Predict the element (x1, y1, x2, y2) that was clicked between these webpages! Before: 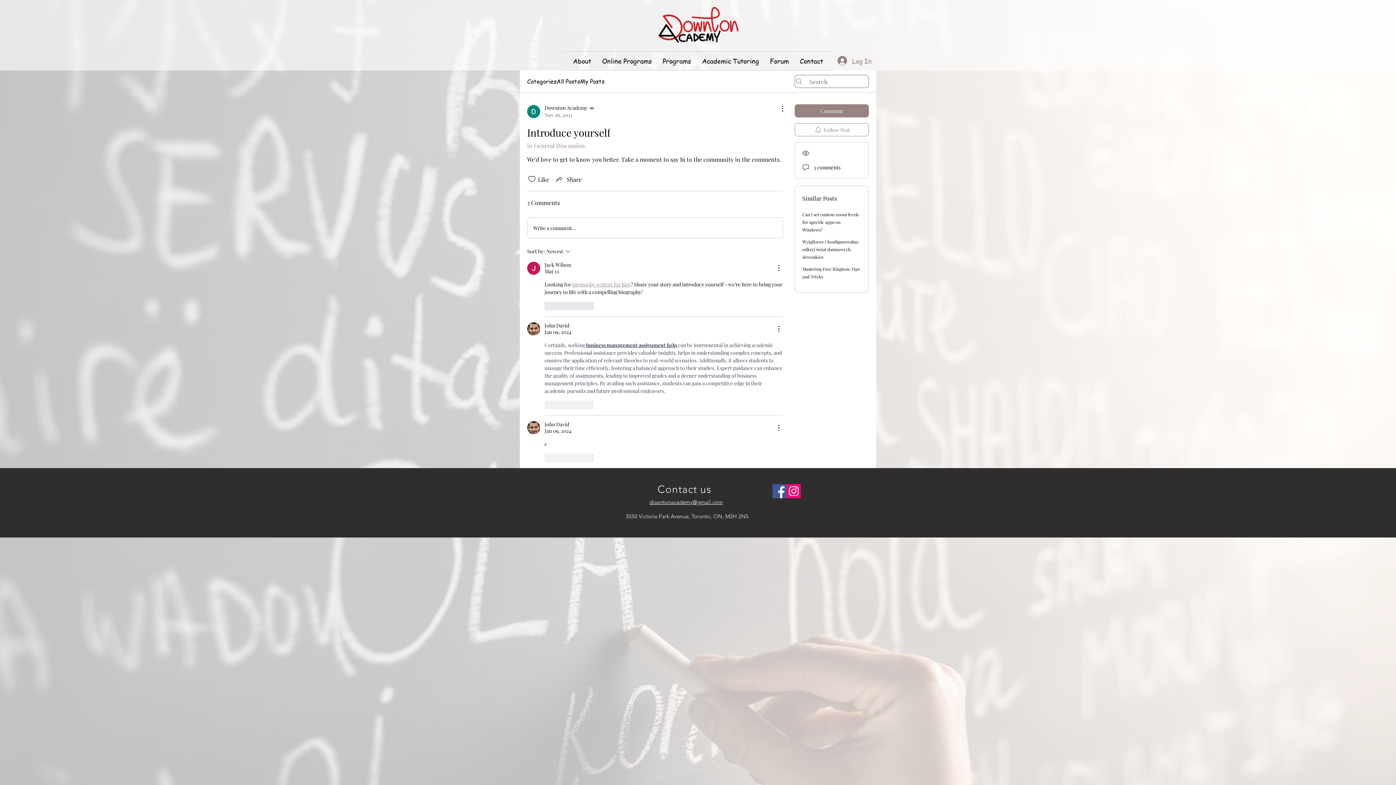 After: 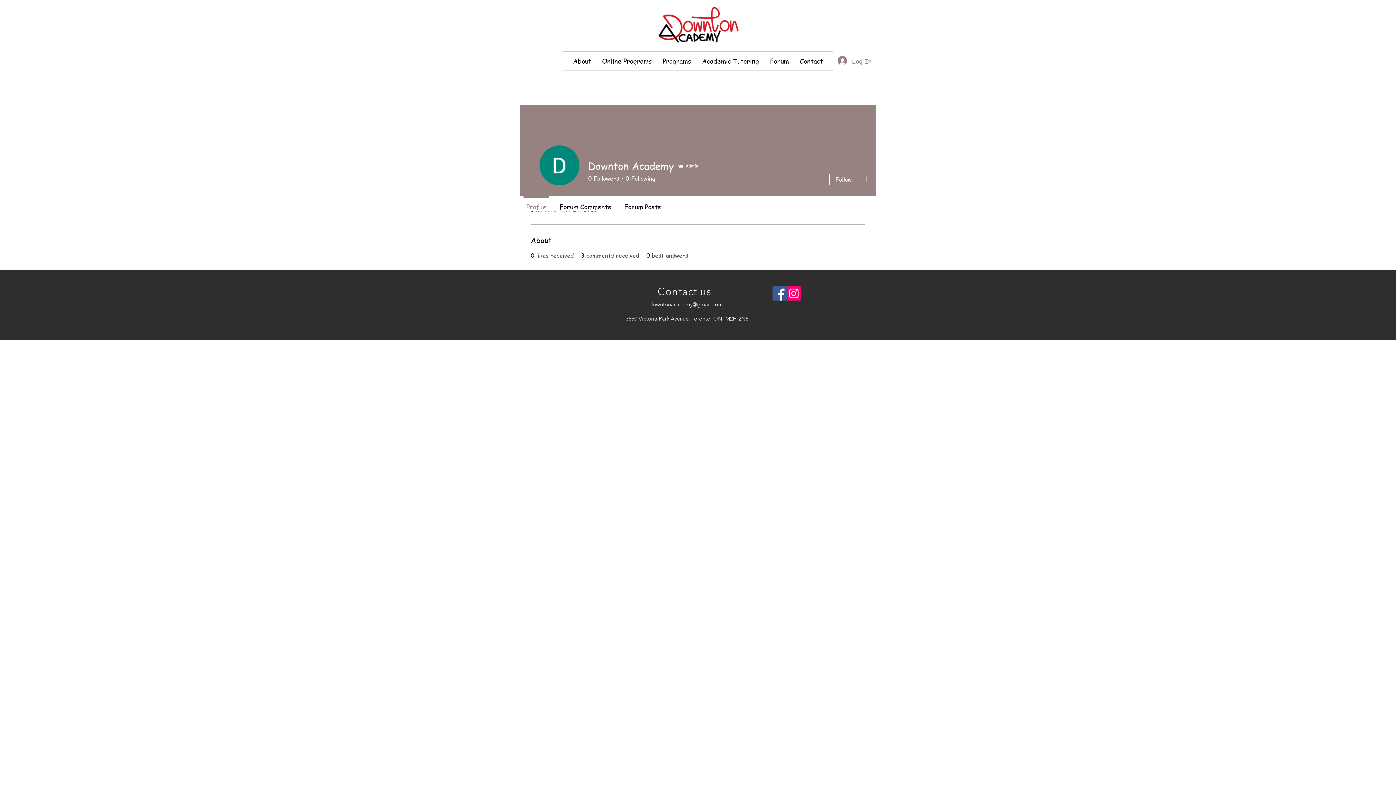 Action: label: Downton Academy
Nov 26, 2021 bbox: (527, 104, 594, 118)